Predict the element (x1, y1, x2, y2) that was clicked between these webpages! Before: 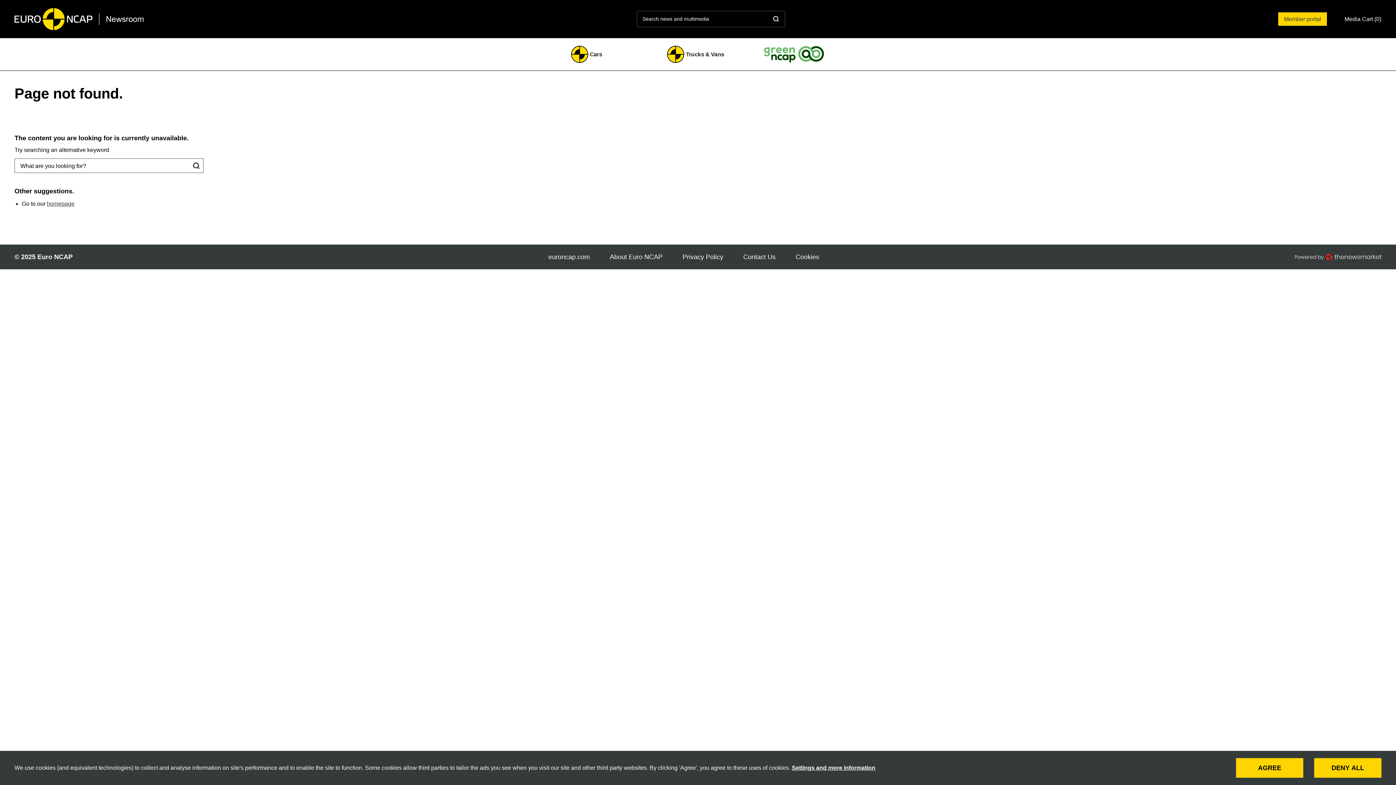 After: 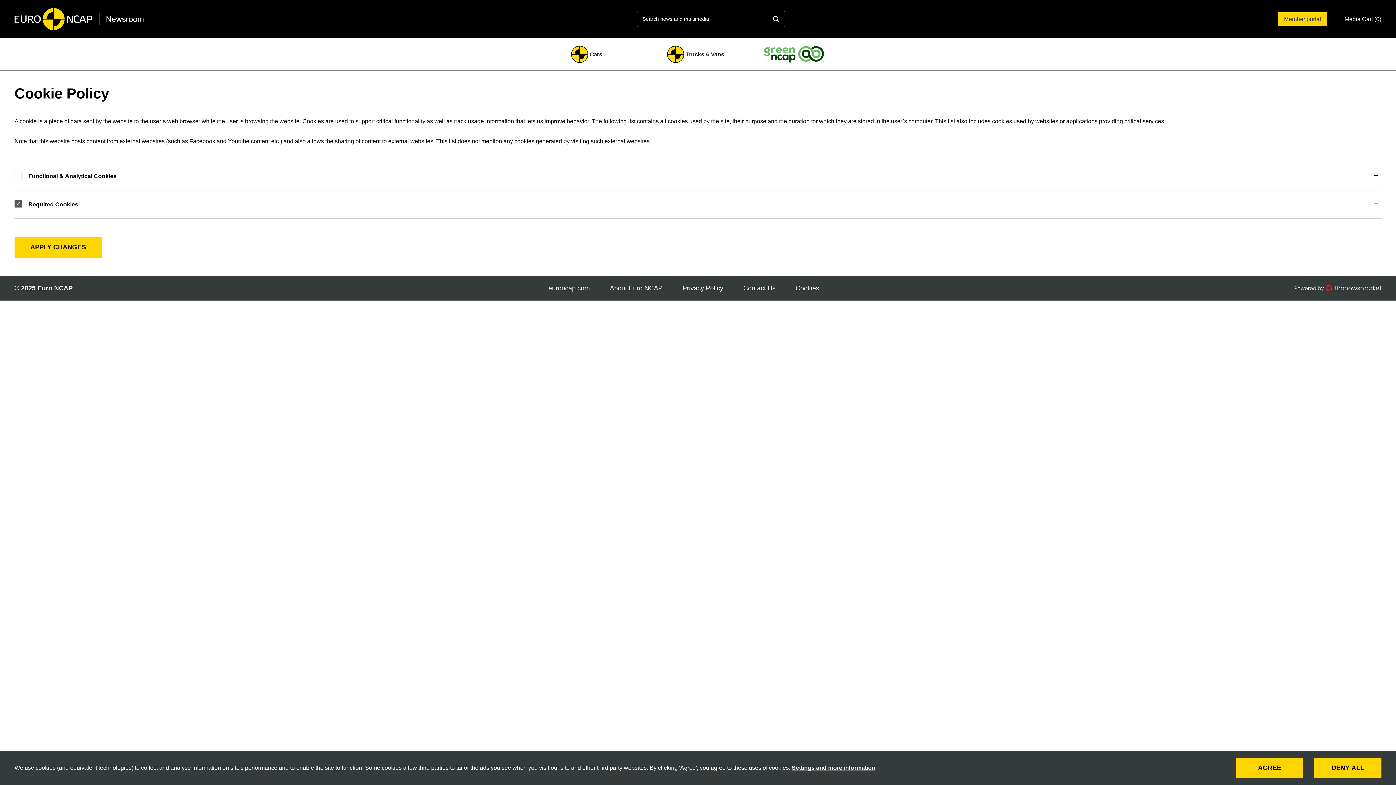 Action: bbox: (792, 765, 875, 771) label: Settings and more information